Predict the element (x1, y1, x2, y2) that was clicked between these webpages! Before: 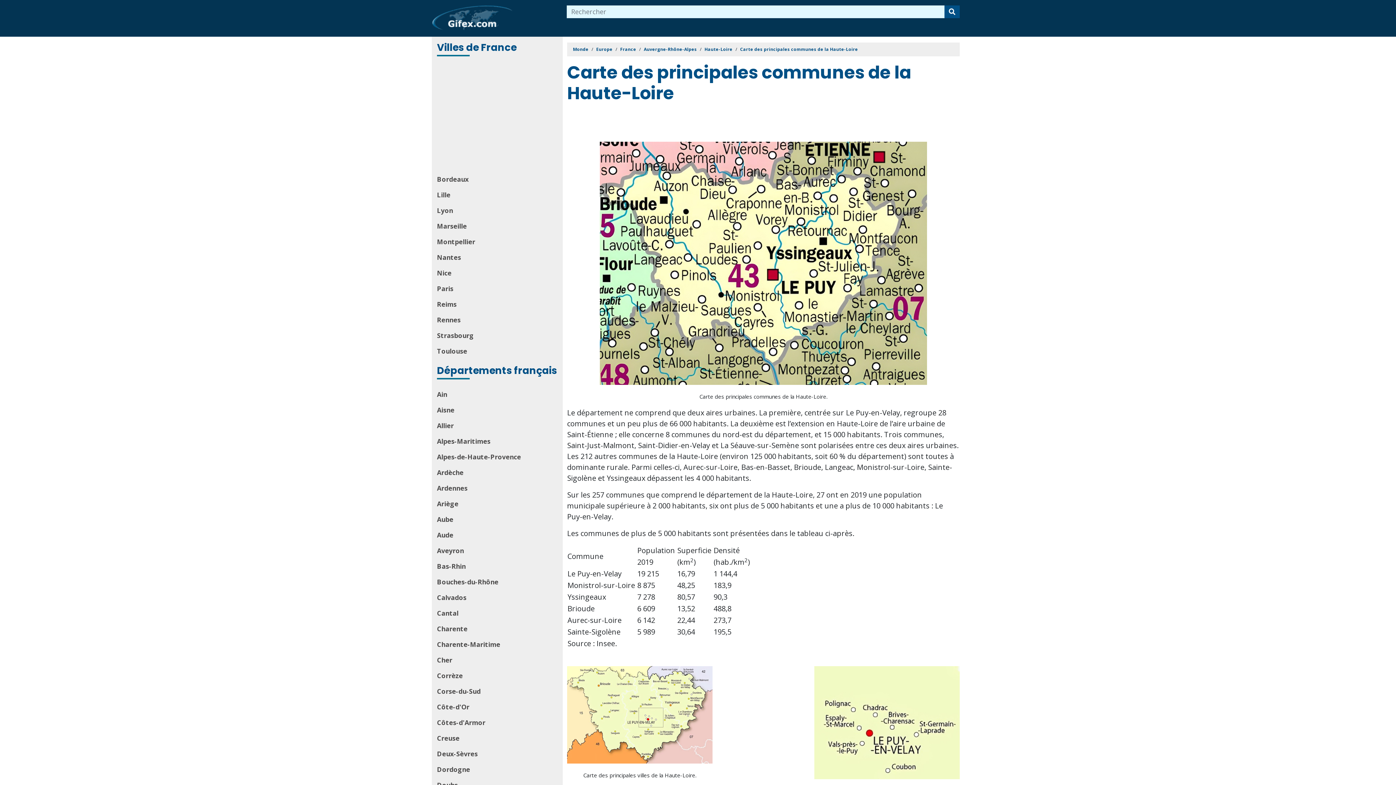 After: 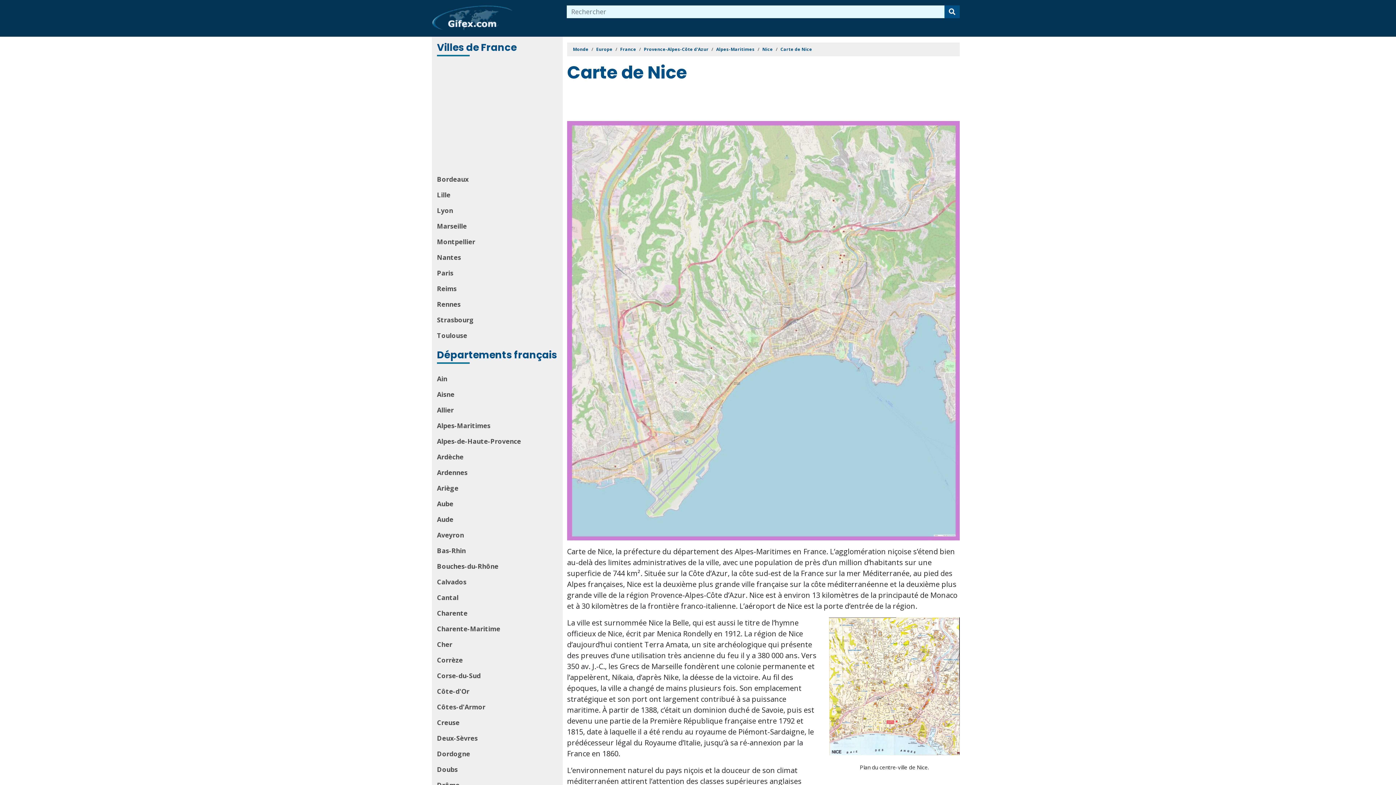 Action: bbox: (437, 265, 557, 281) label: Nice